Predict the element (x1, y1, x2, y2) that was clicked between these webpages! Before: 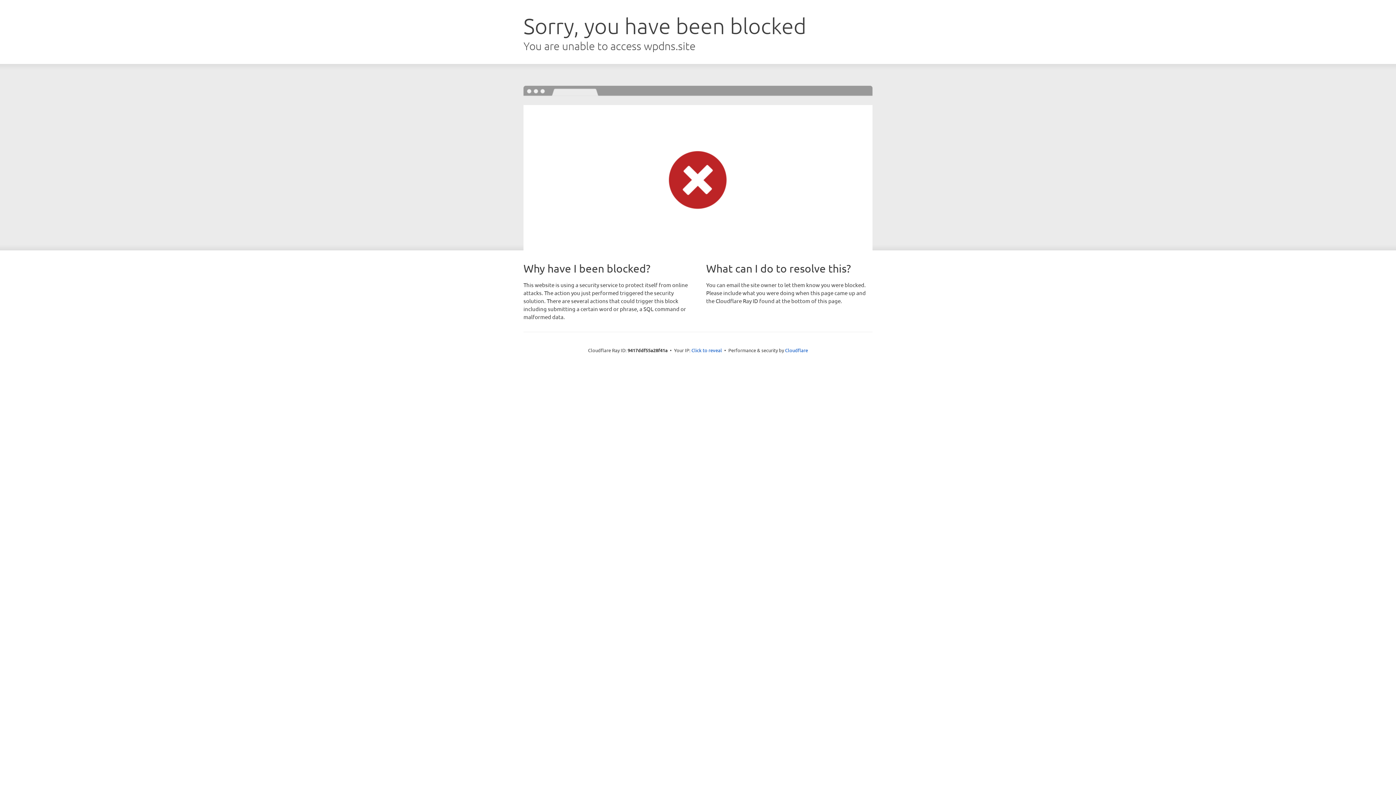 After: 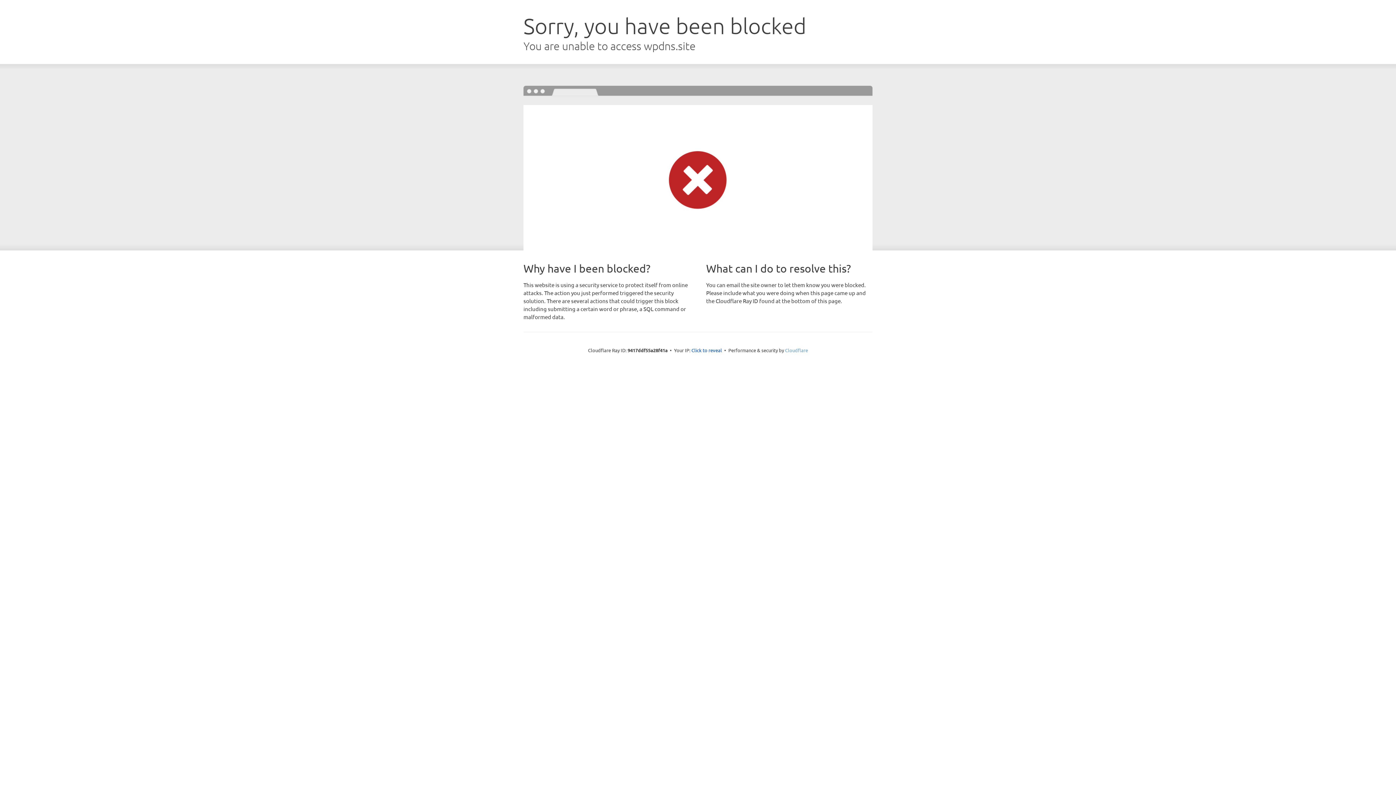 Action: bbox: (785, 347, 808, 353) label: Cloudflare